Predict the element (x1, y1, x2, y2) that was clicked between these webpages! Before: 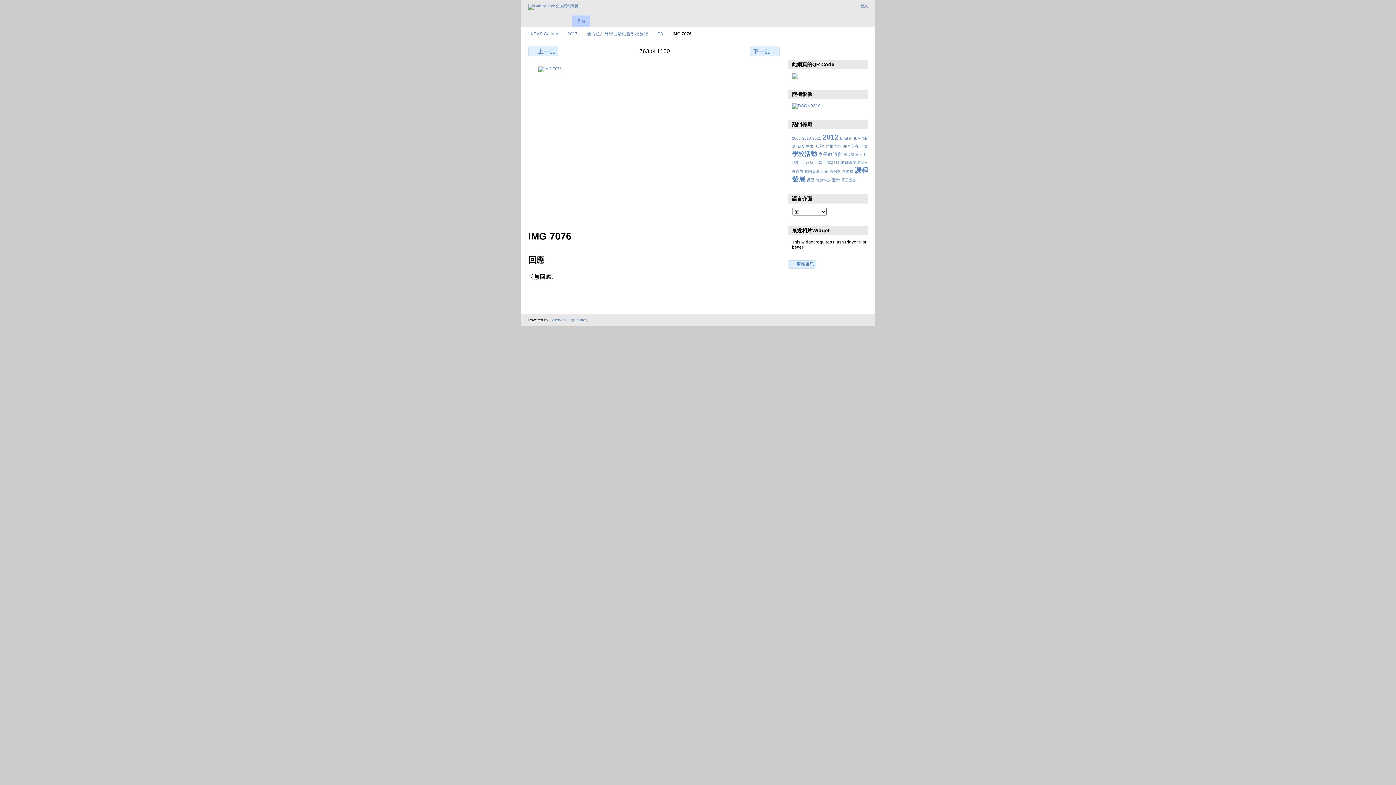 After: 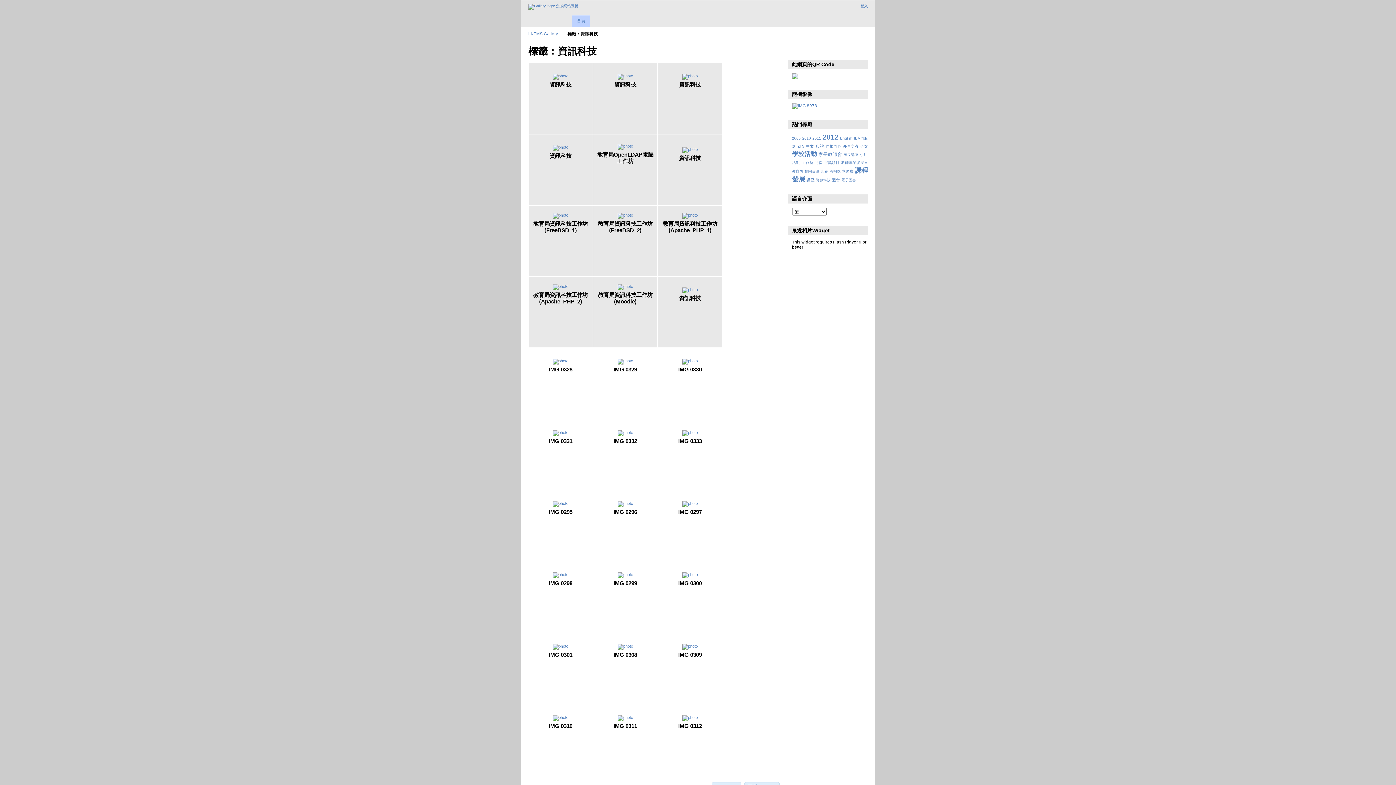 Action: label: 資訊科技 bbox: (816, 178, 830, 182)